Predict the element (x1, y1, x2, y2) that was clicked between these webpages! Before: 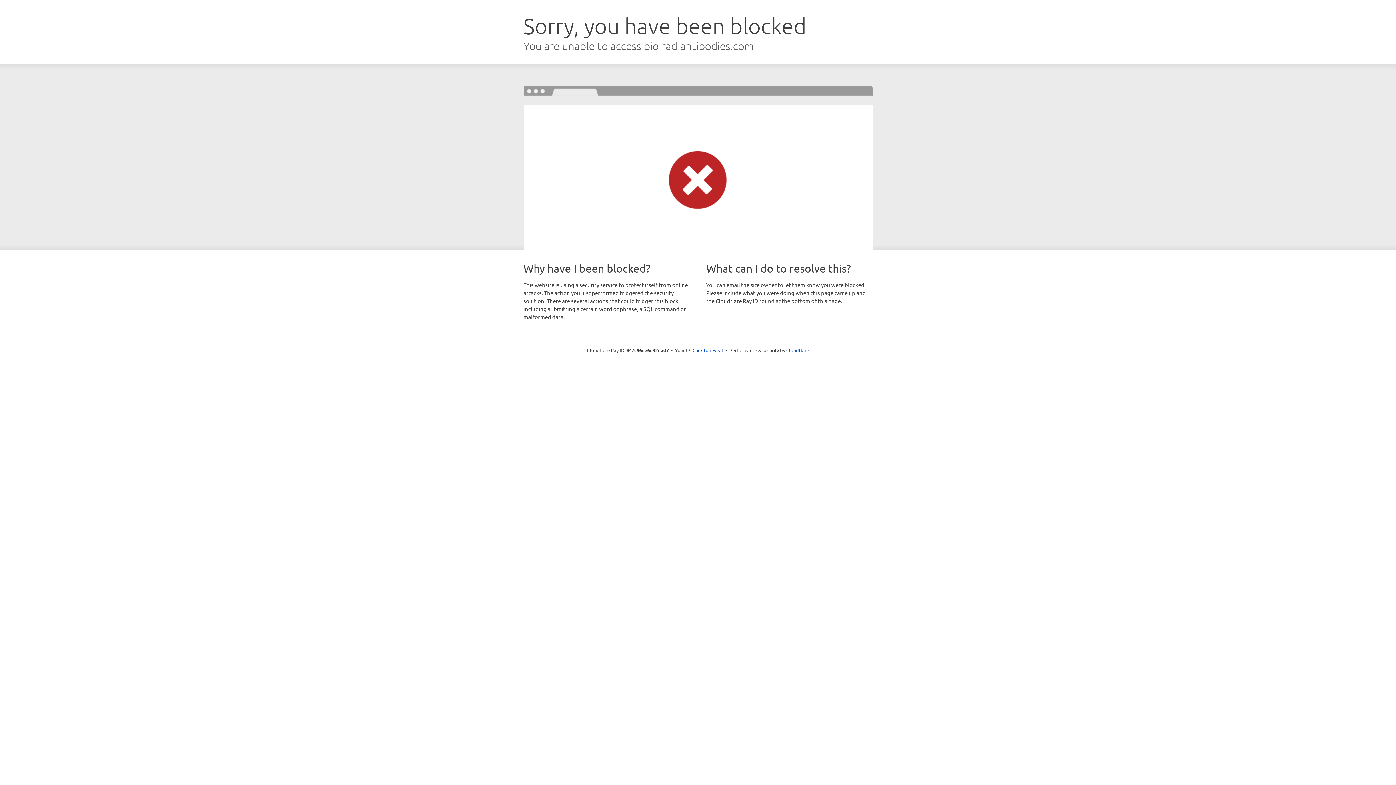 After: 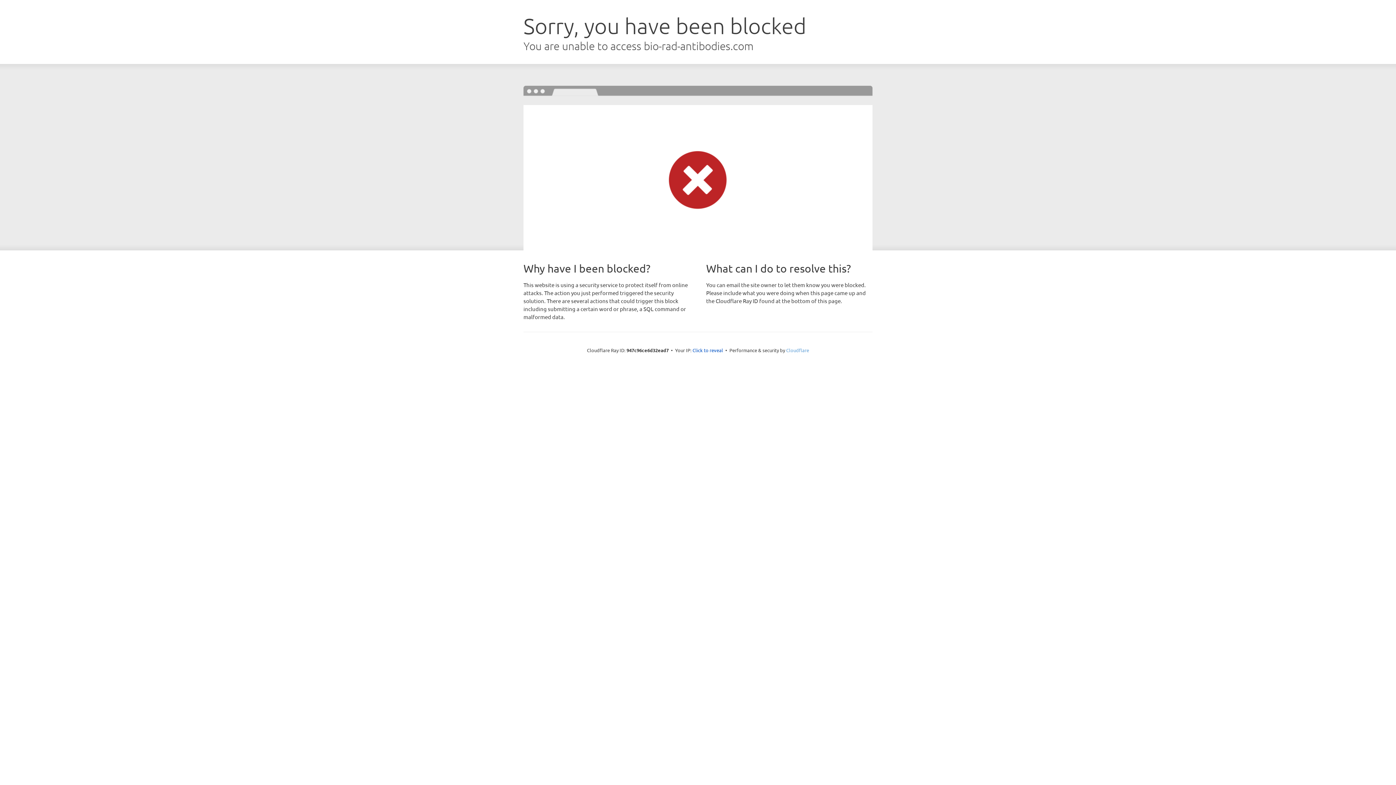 Action: label: Cloudflare bbox: (786, 347, 809, 353)